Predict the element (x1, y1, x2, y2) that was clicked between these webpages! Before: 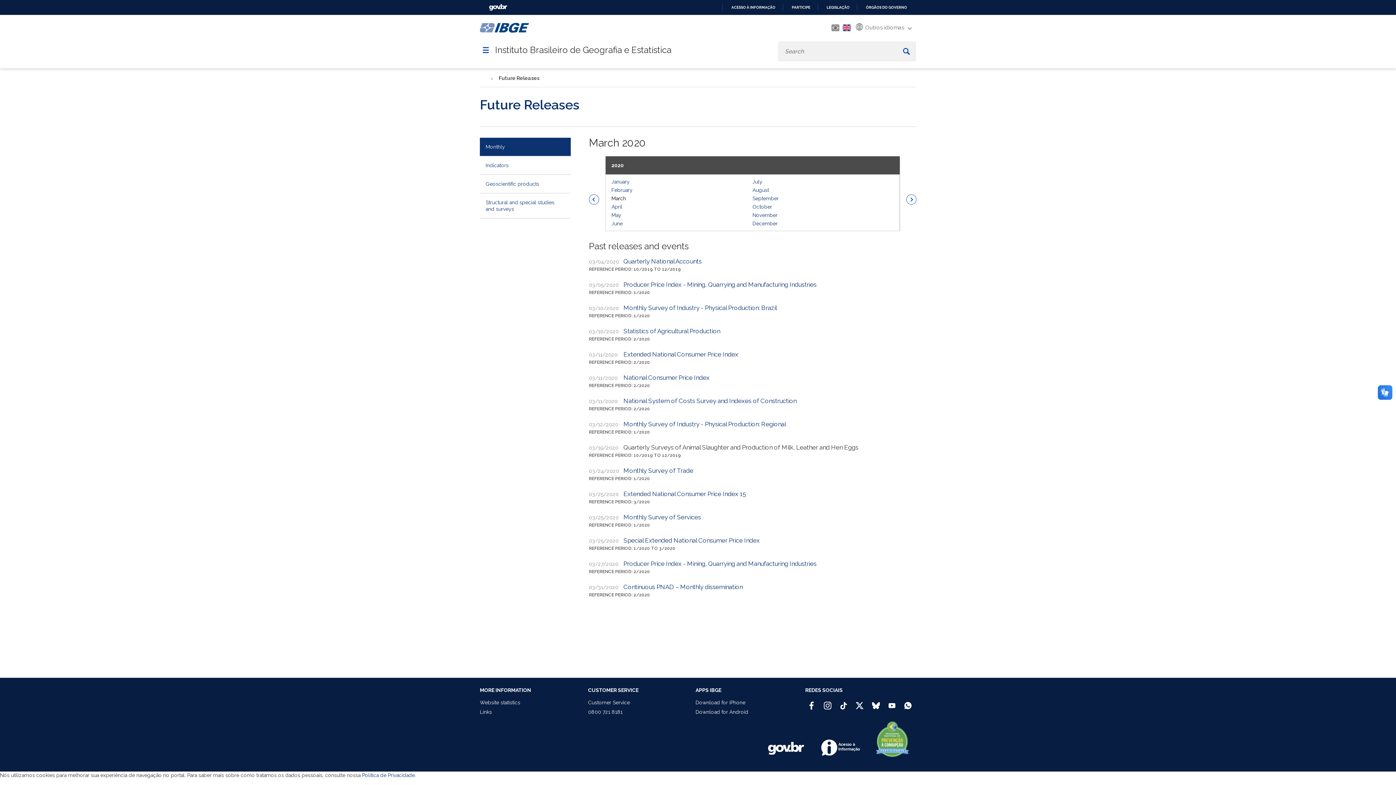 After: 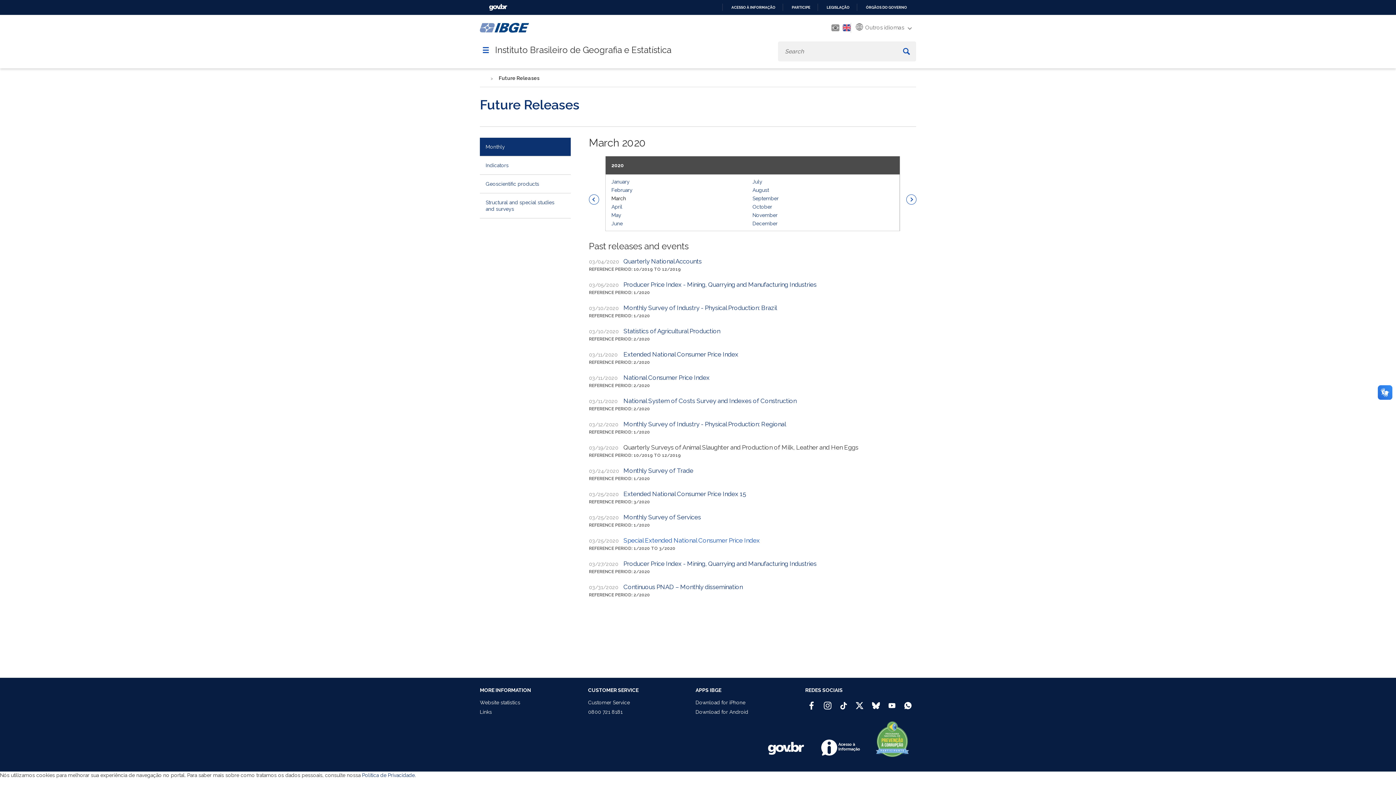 Action: label: Special Extended National Consumer Price Index bbox: (623, 537, 760, 544)